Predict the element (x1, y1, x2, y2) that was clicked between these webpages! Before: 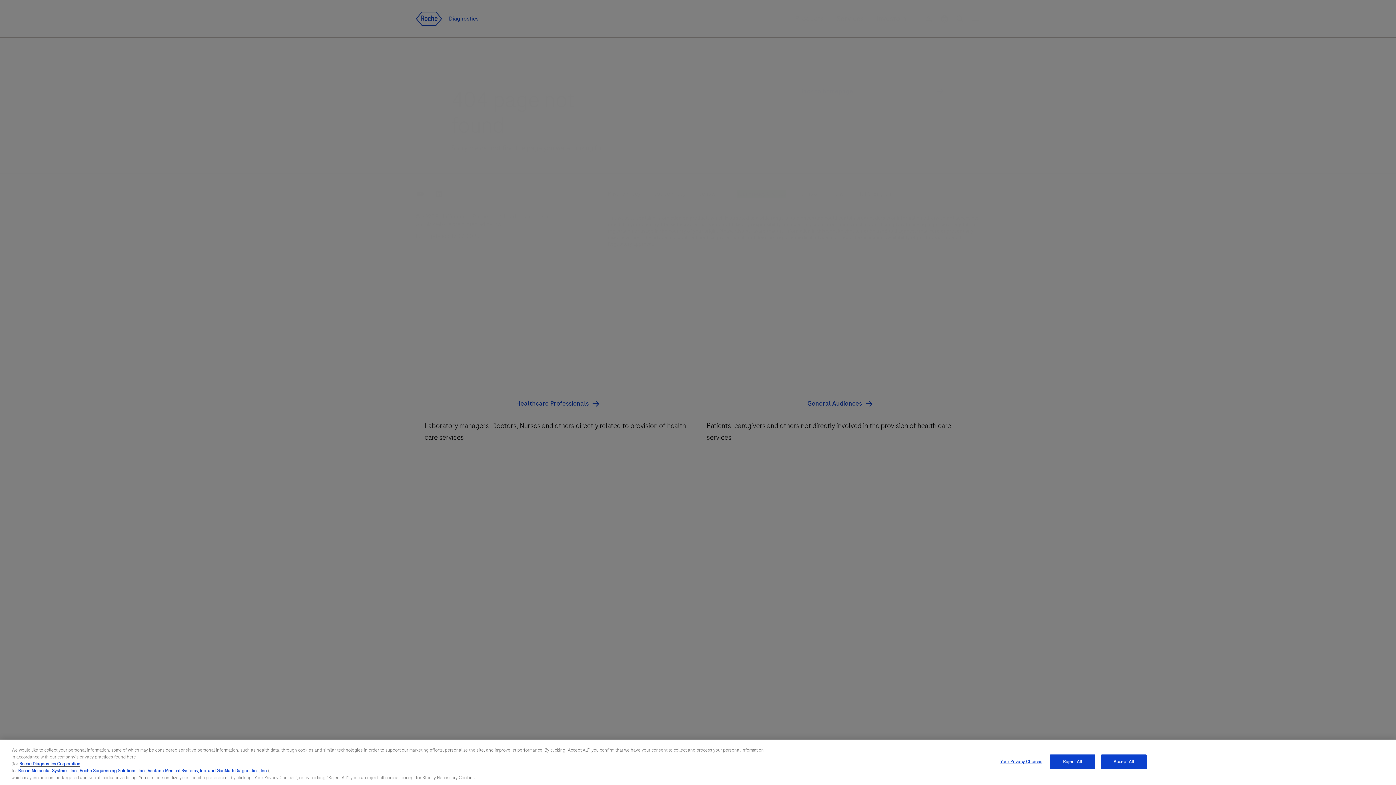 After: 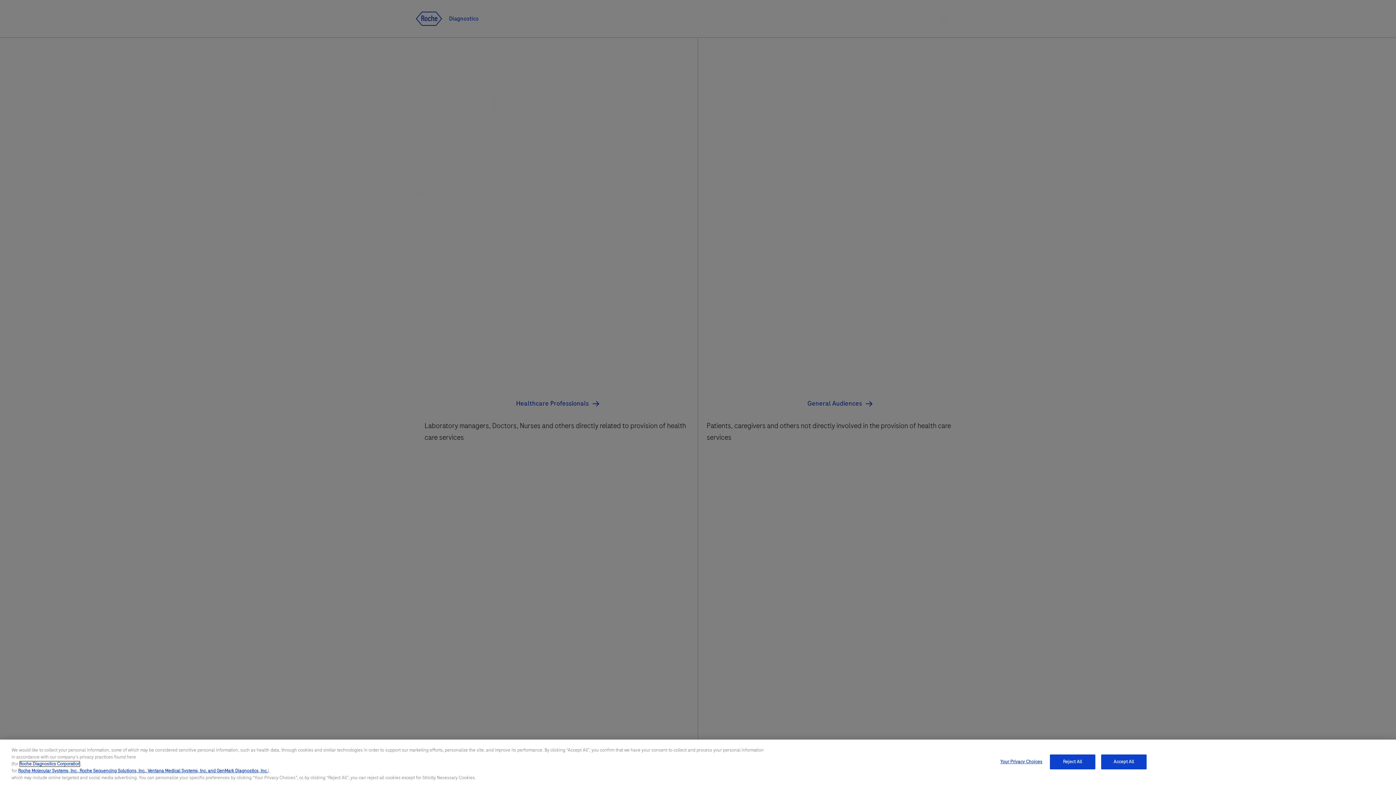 Action: bbox: (19, 761, 80, 767) label: Roche Diagnostics Corporation